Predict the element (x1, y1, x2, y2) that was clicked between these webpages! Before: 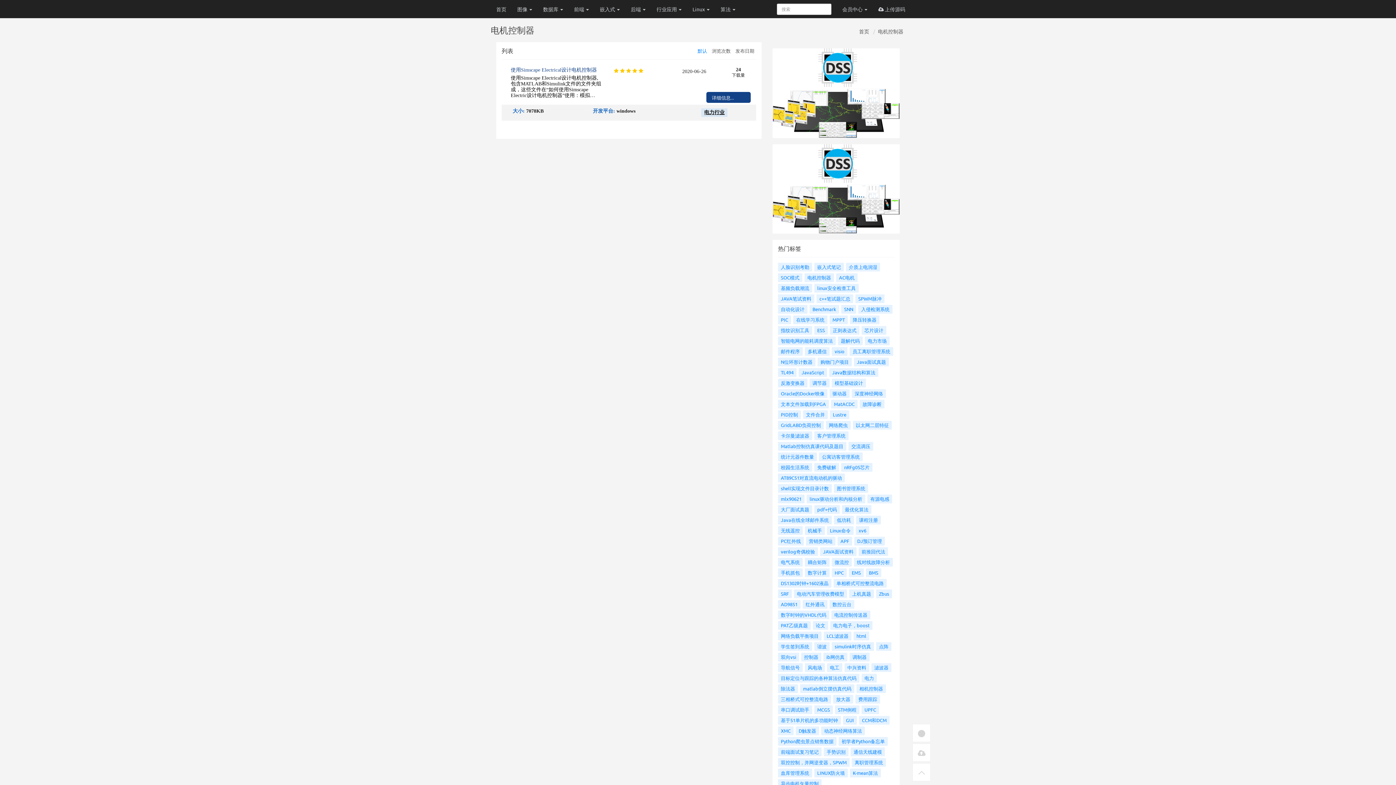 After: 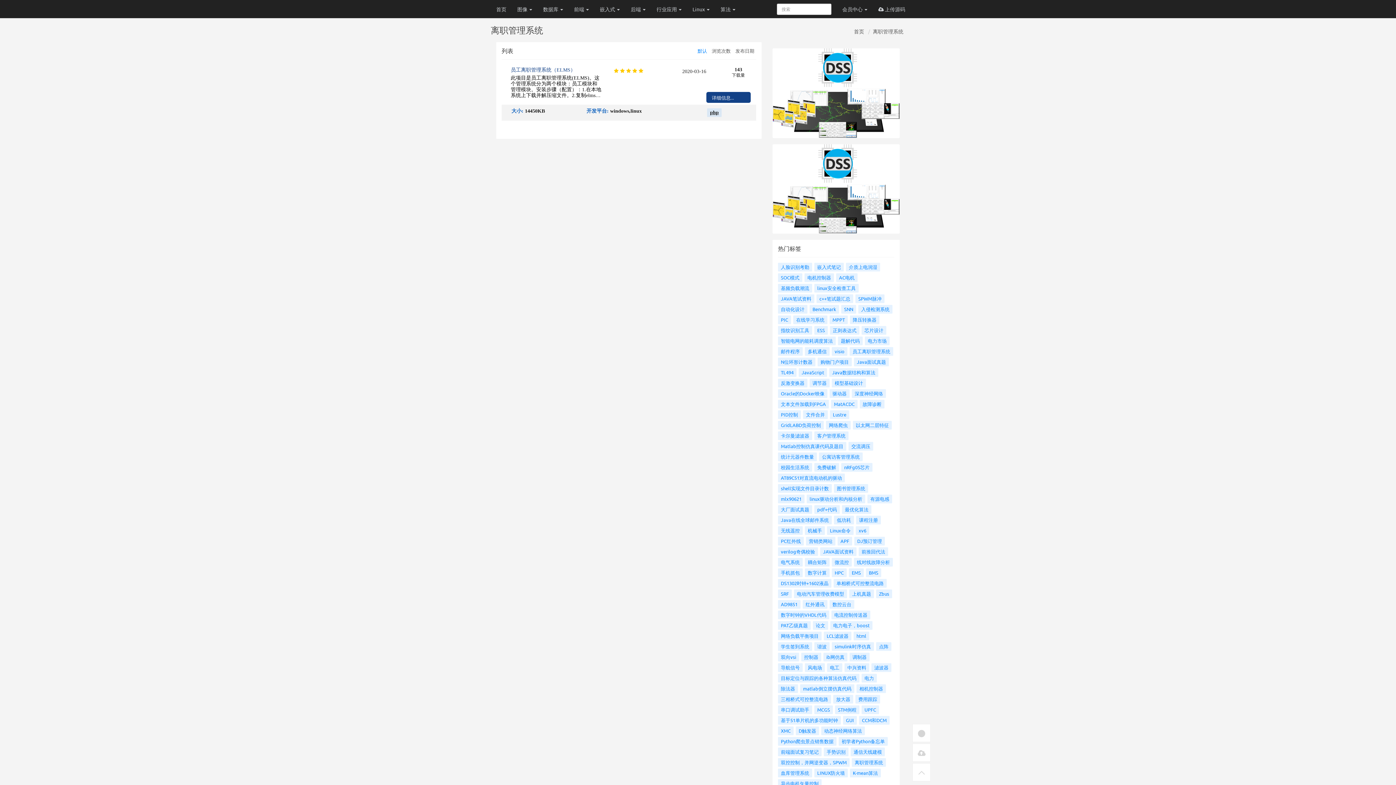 Action: label: 离职管理系统 bbox: (852, 758, 886, 767)